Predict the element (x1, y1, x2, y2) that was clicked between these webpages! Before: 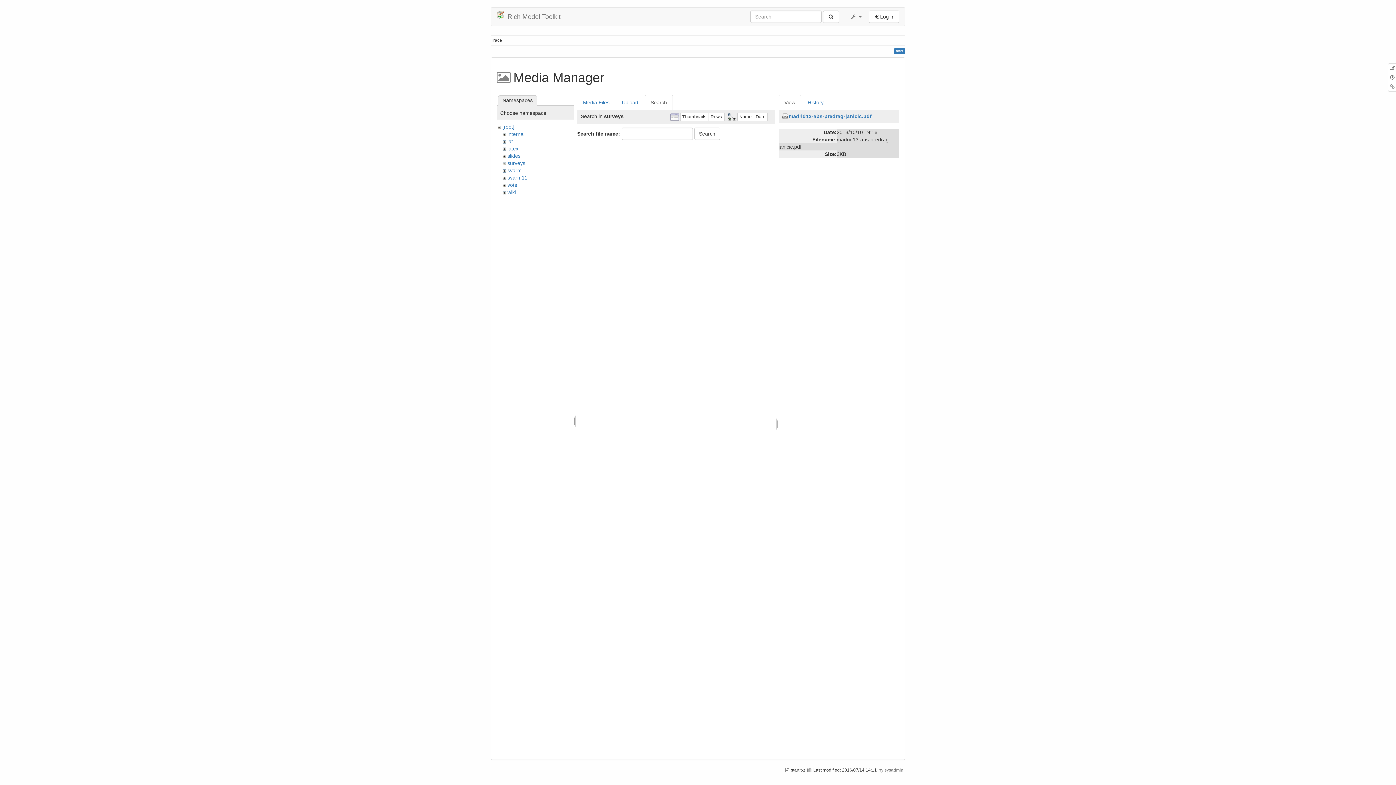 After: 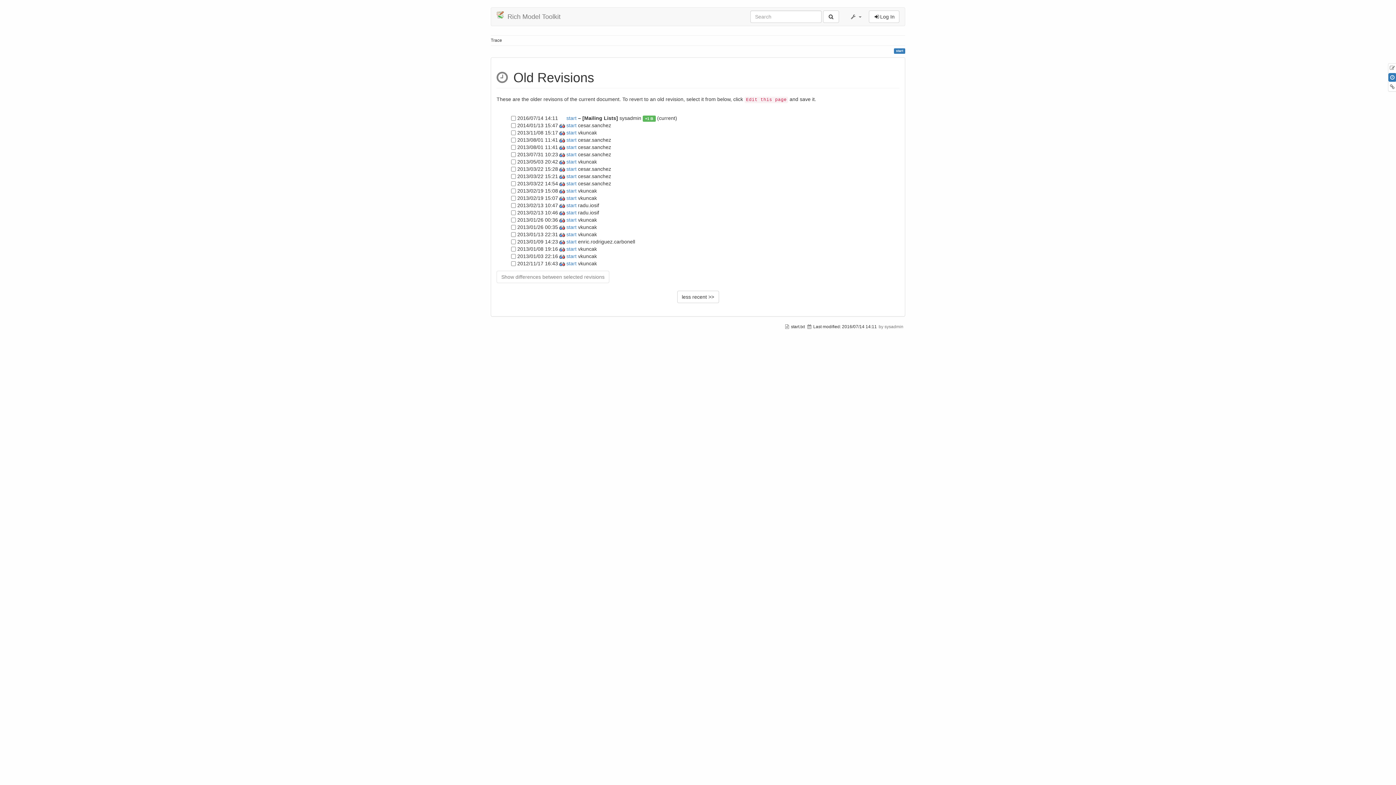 Action: label: Old revisions bbox: (1388, 73, 1396, 81)